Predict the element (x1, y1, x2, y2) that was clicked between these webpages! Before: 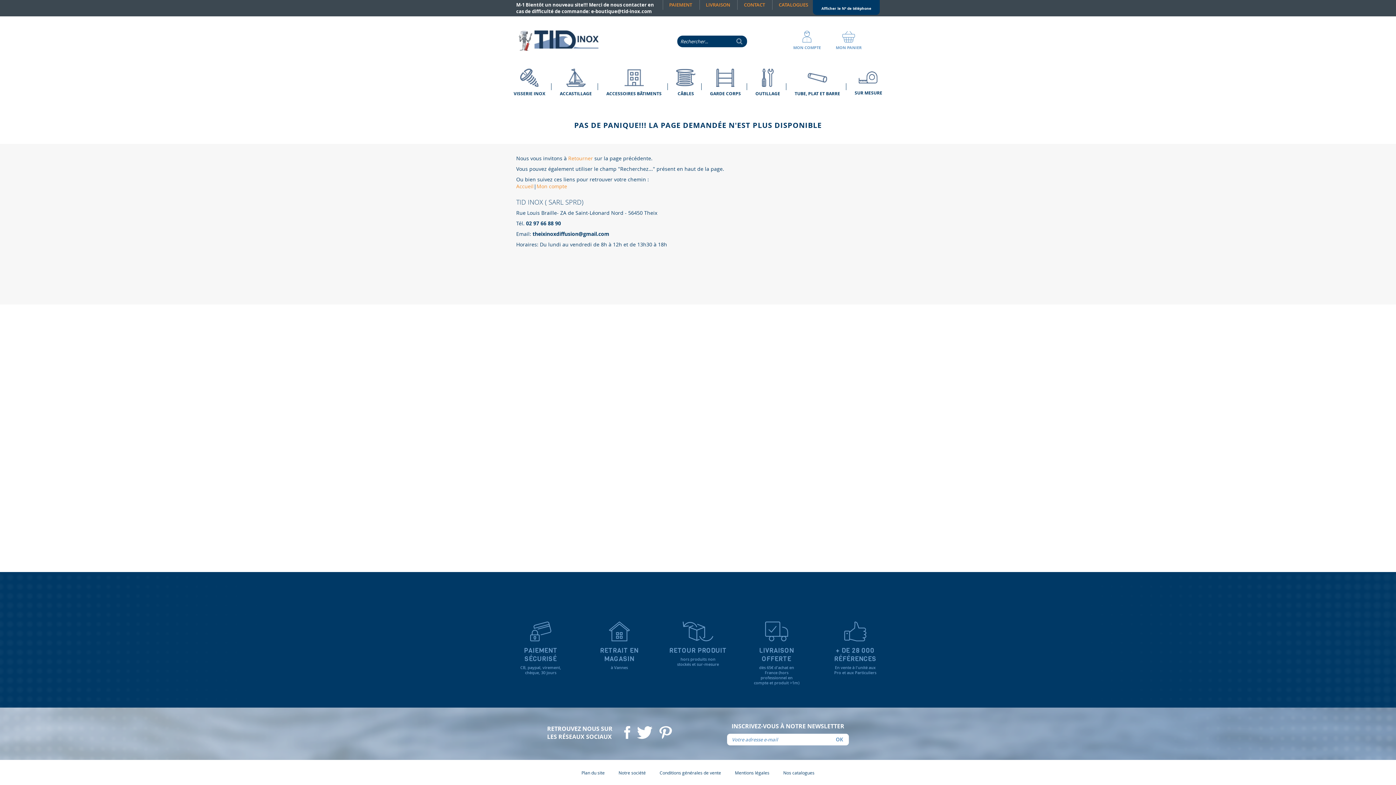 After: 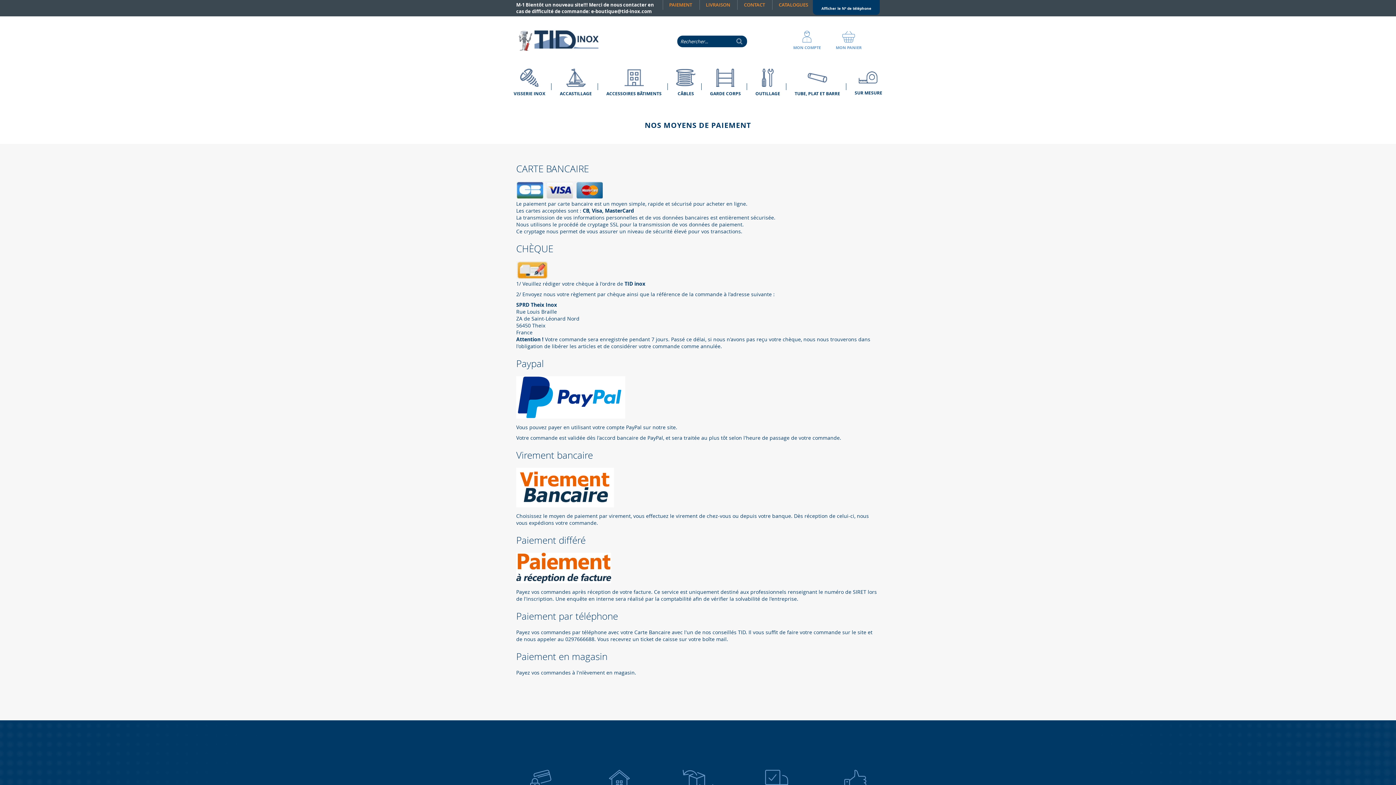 Action: label: PAIEMENT bbox: (669, 1, 692, 7)